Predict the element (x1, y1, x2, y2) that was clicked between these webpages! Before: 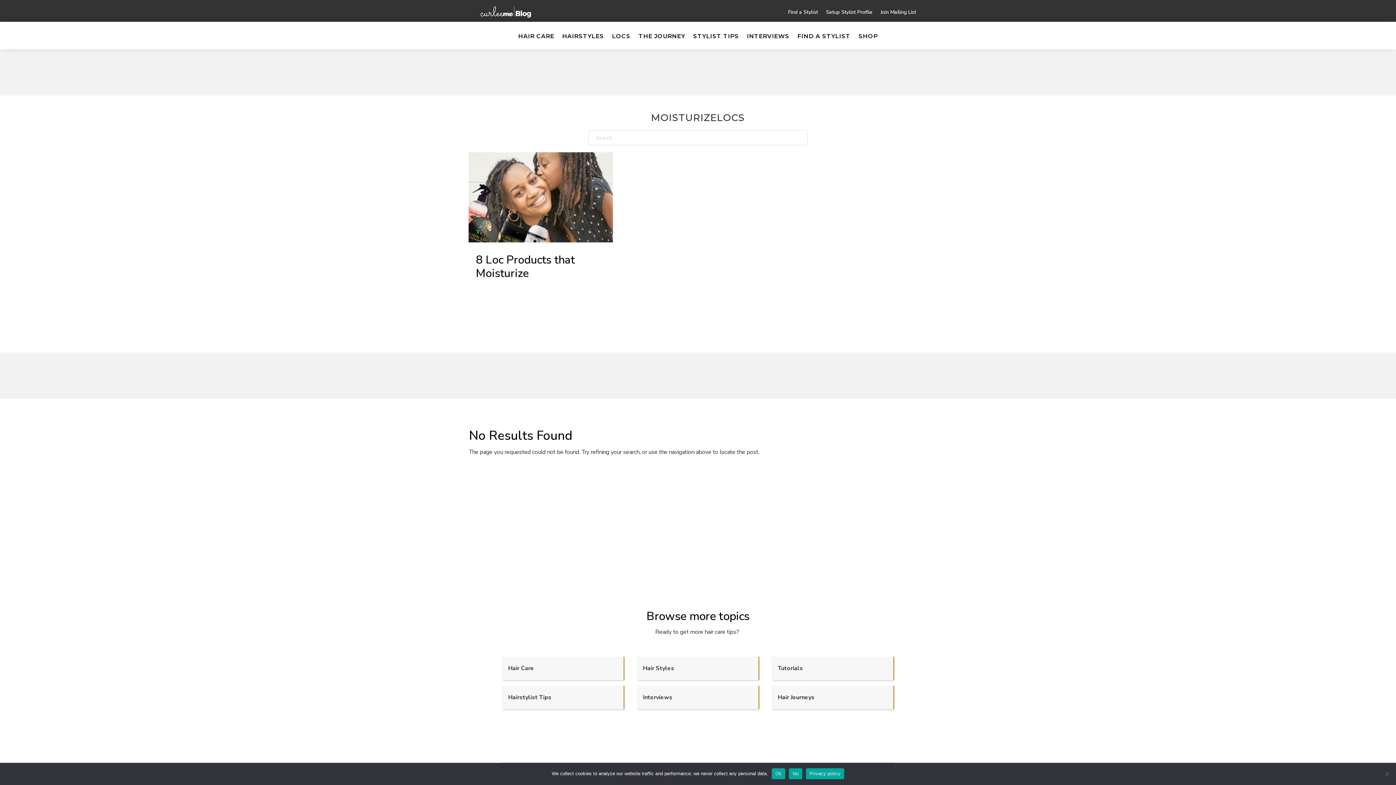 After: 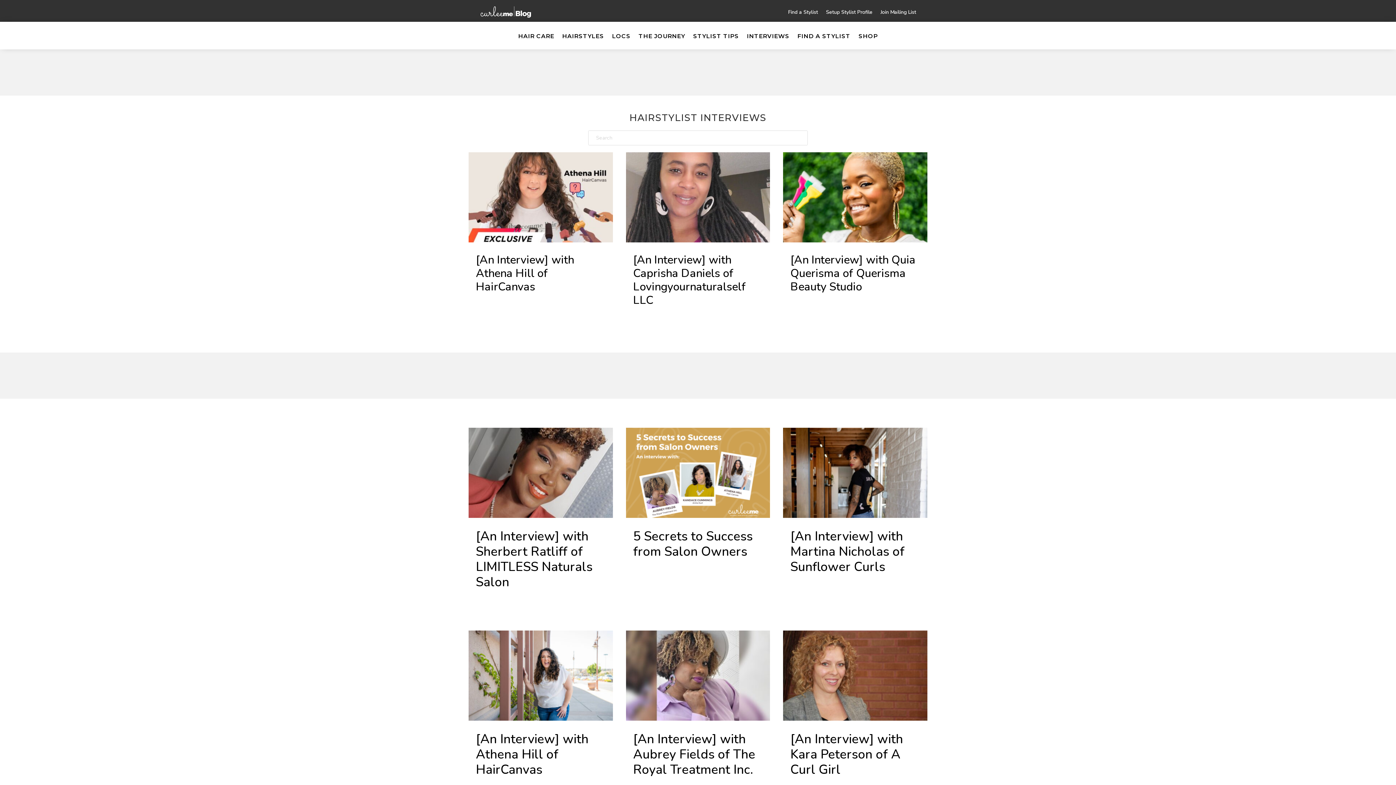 Action: bbox: (747, 33, 789, 49) label: INTERVIEWS